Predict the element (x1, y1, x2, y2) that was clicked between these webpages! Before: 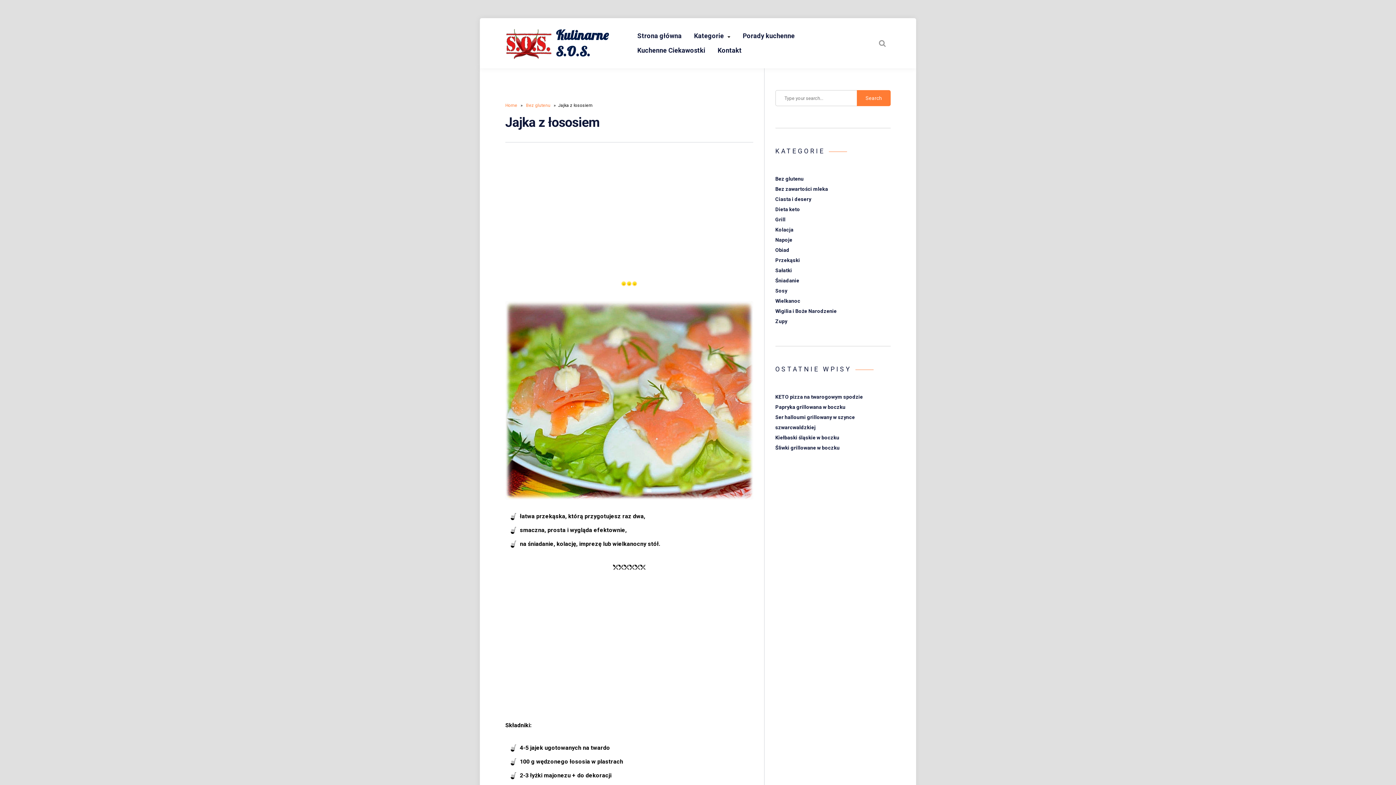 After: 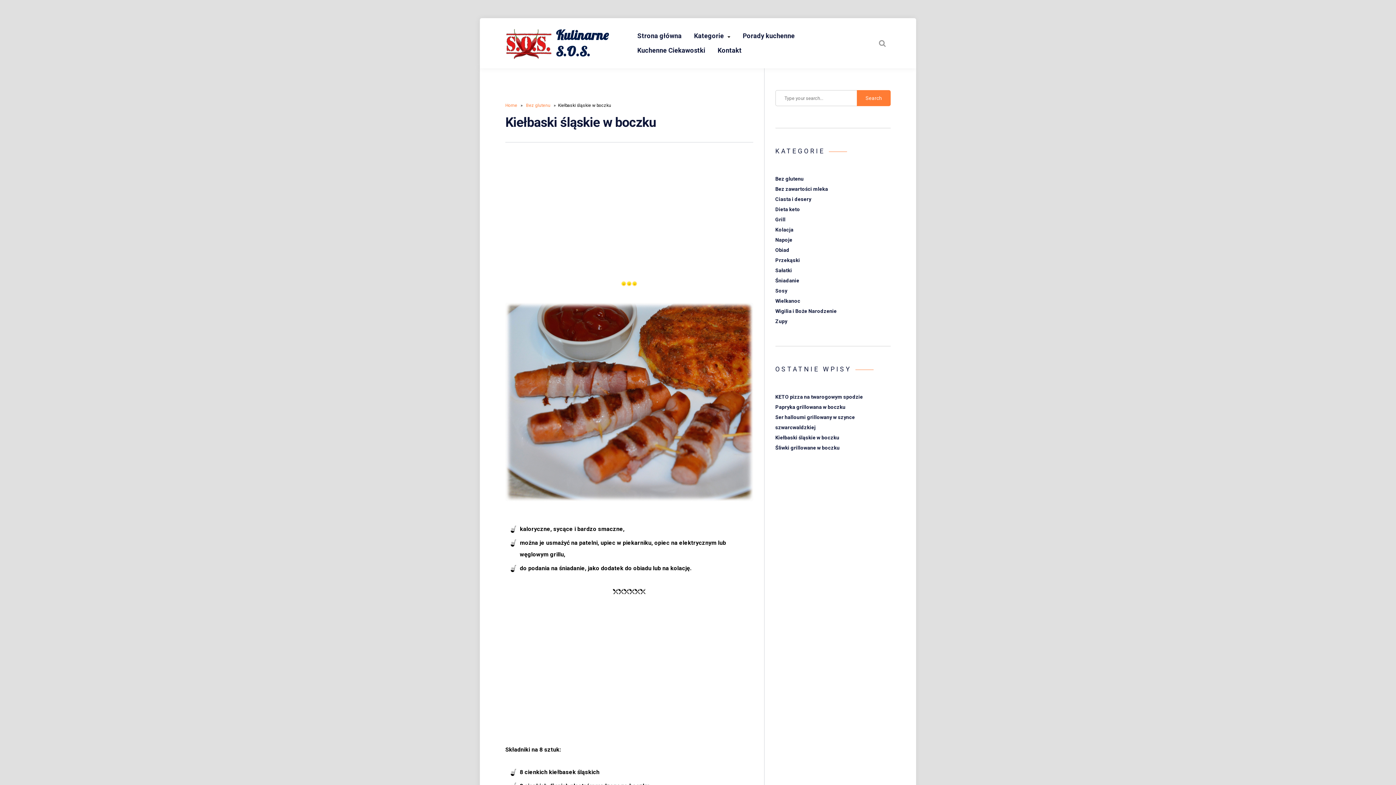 Action: label: Kiełbaski śląskie w boczku bbox: (775, 434, 839, 440)